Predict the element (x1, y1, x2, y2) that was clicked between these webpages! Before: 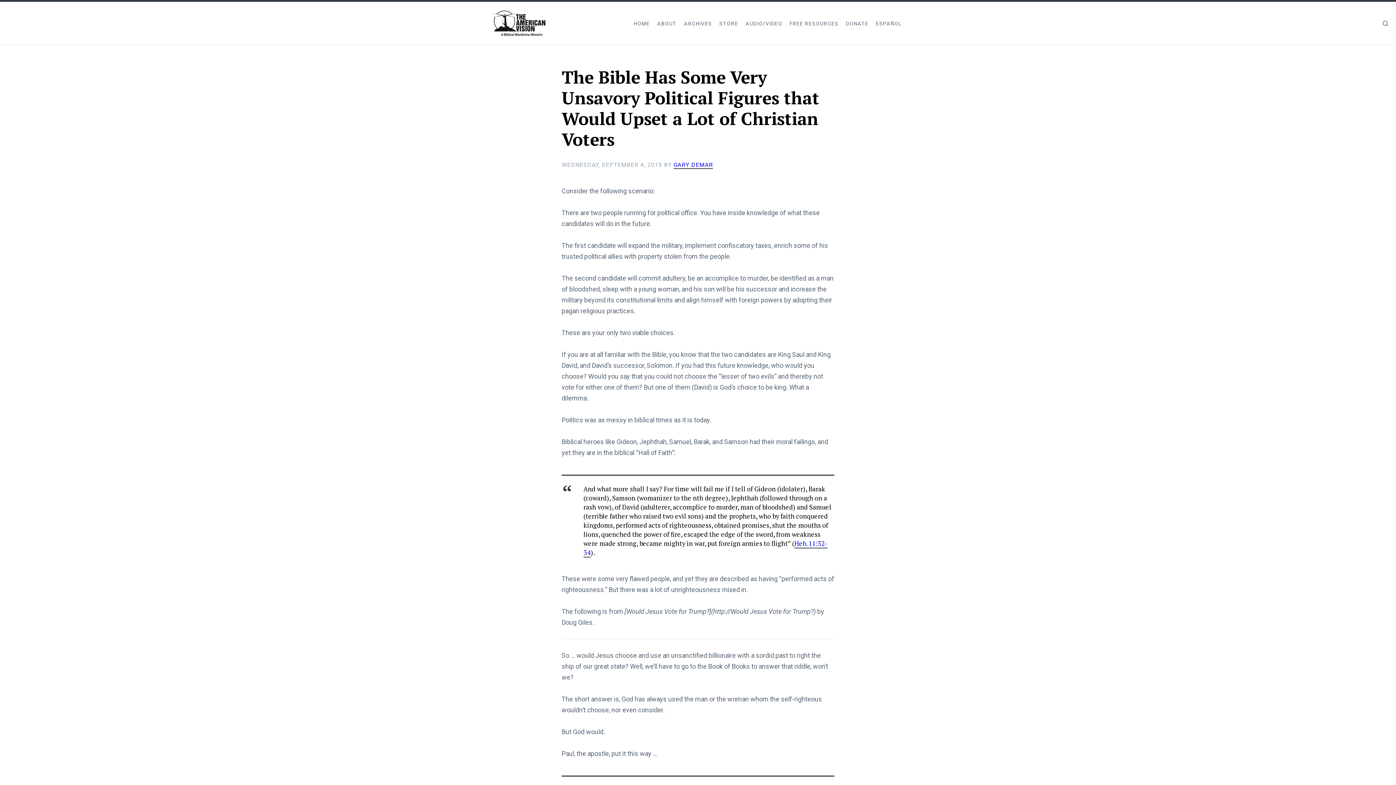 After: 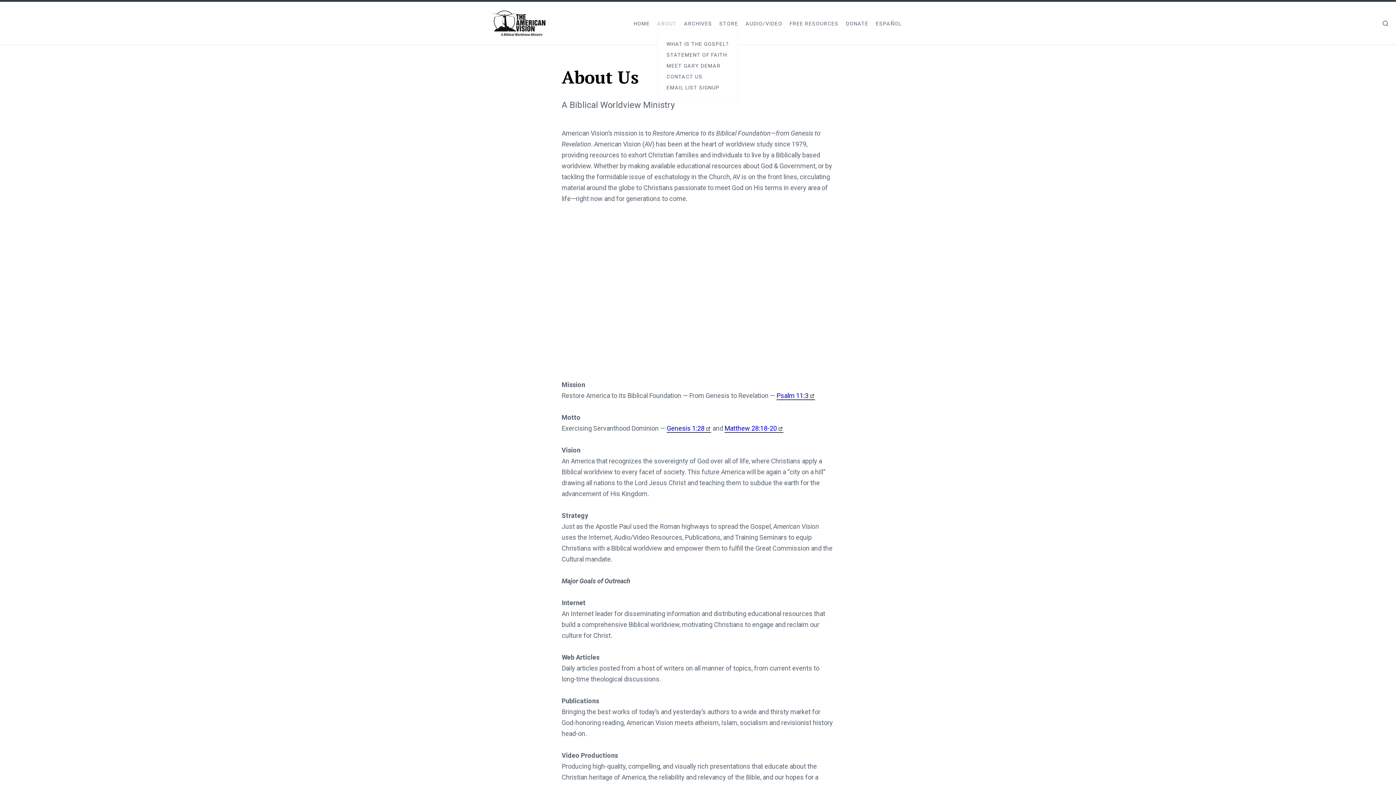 Action: bbox: (657, 20, 676, 26) label: ABOUT